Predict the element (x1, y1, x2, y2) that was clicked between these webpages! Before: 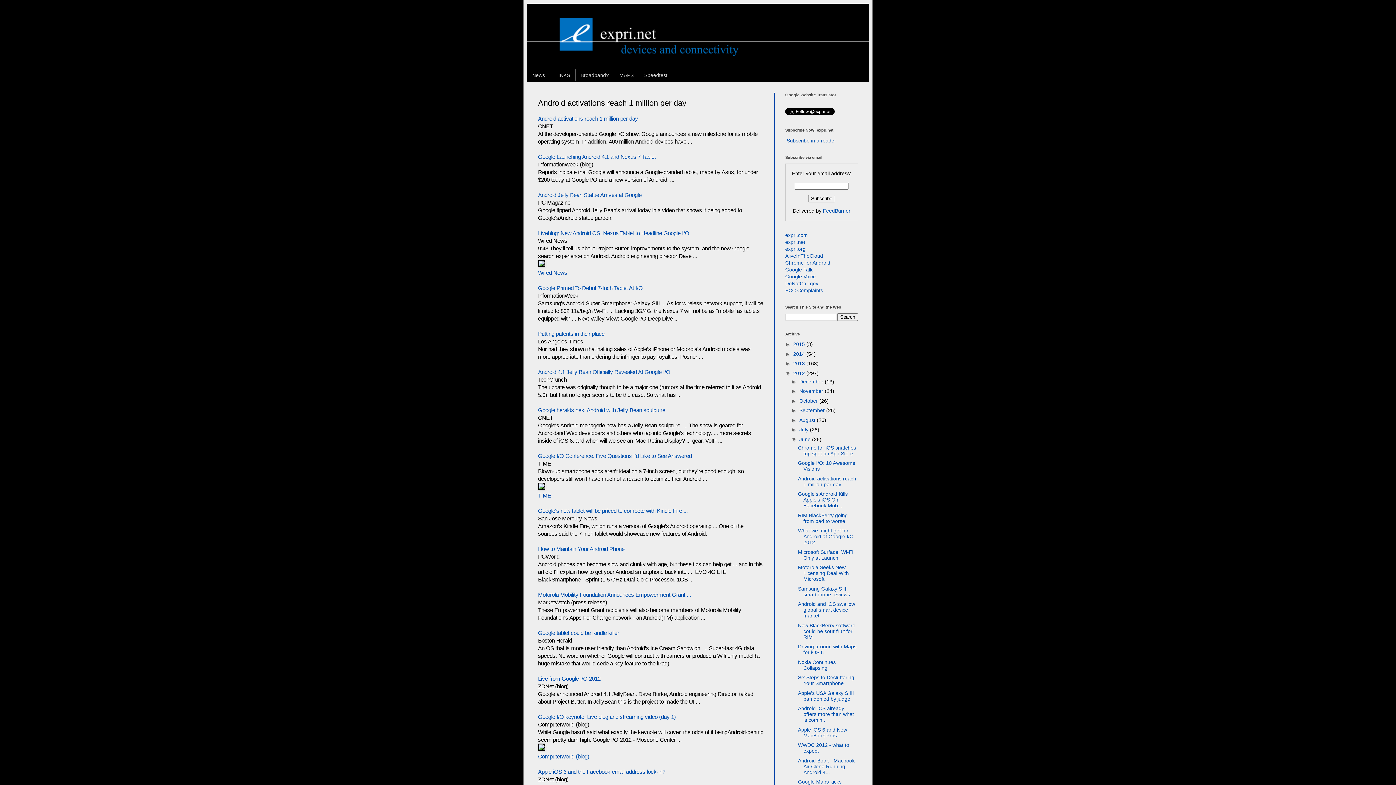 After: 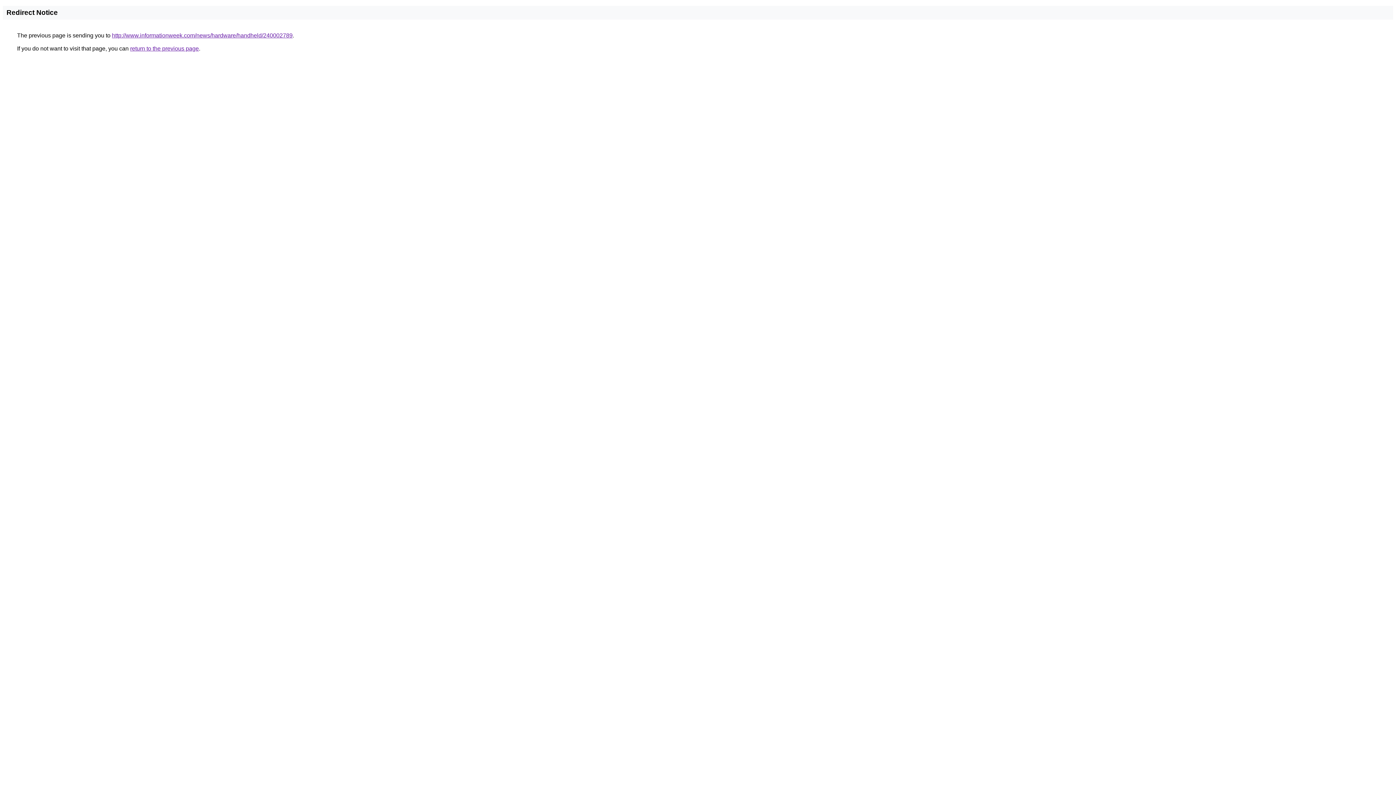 Action: label: Google Primed To Debut 7-Inch Tablet At I/O bbox: (538, 285, 642, 291)